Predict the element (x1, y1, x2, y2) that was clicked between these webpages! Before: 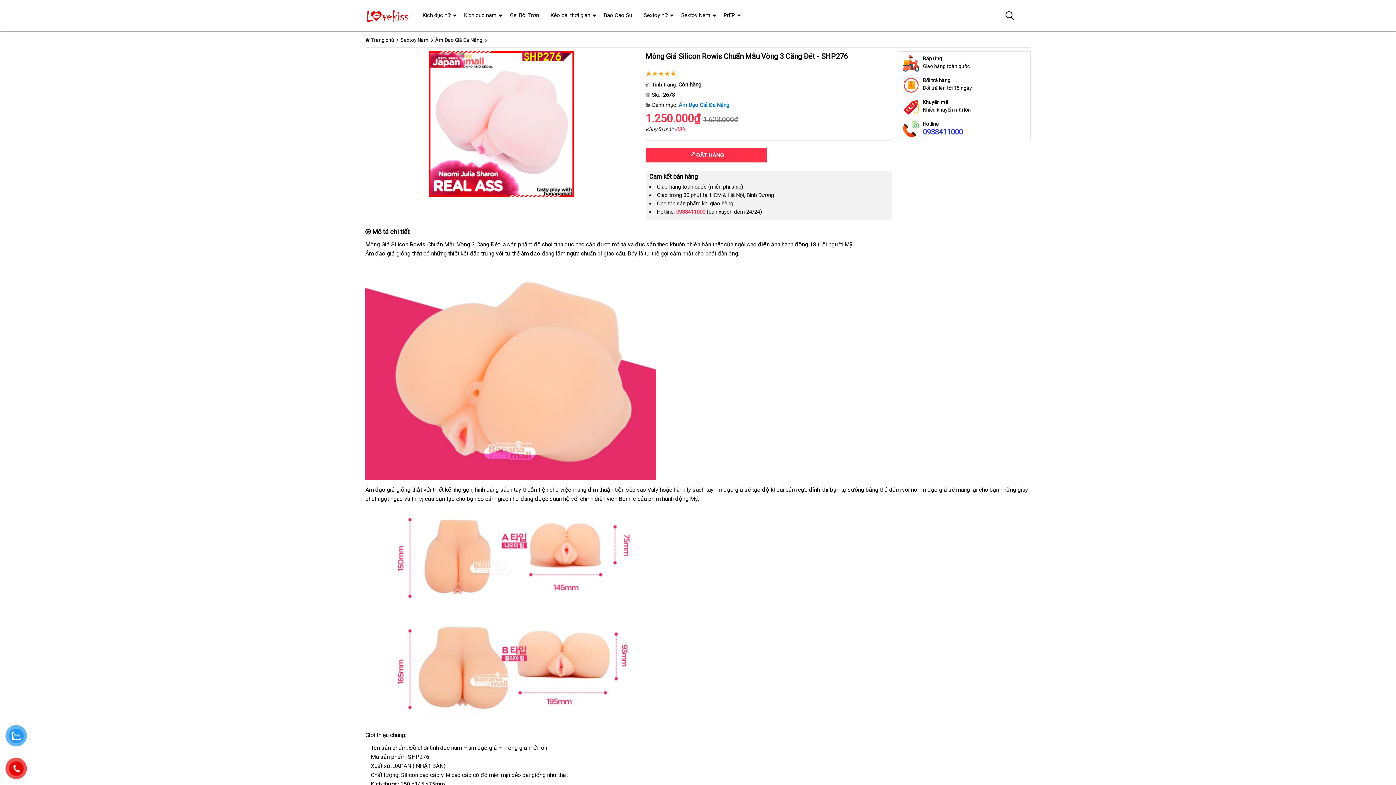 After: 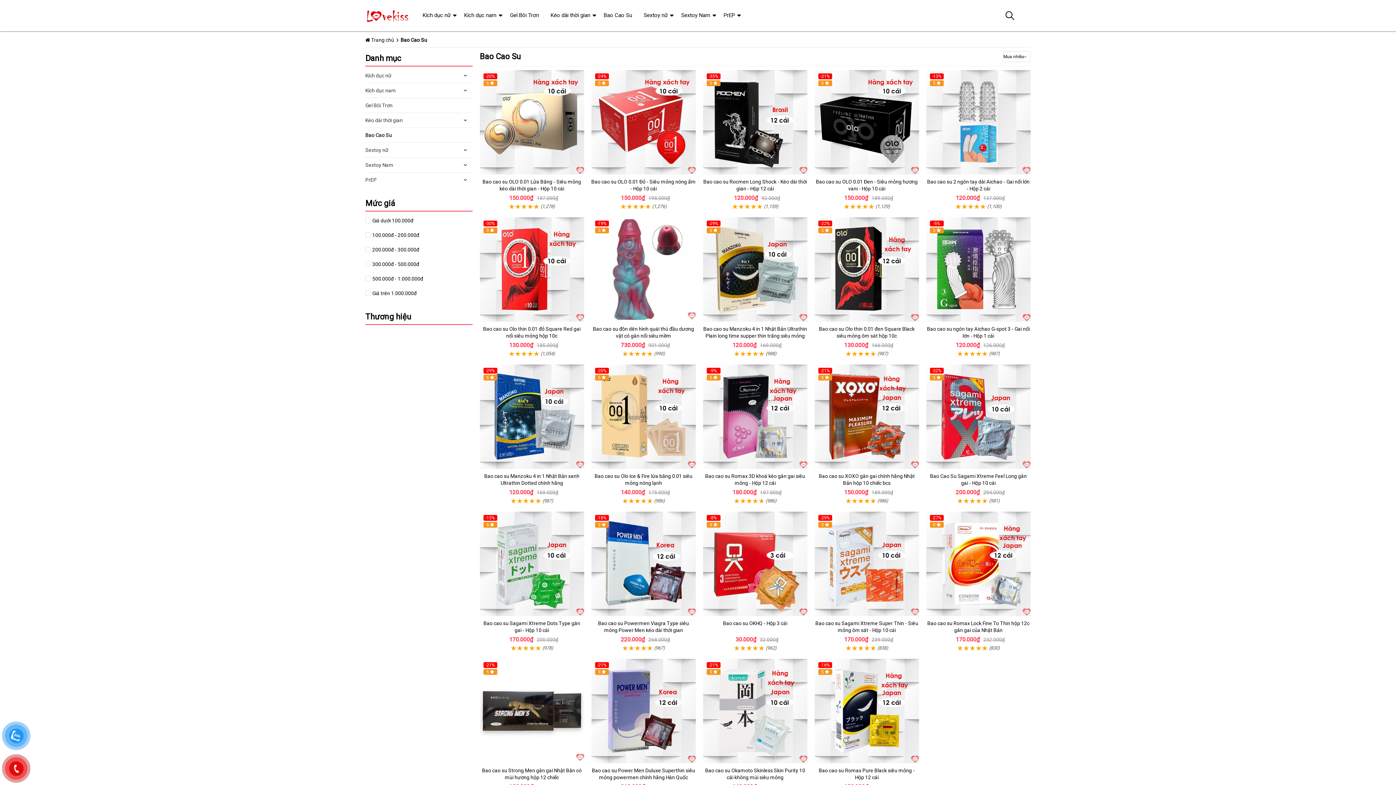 Action: bbox: (598, 0, 638, 30) label: Bao Cao Su